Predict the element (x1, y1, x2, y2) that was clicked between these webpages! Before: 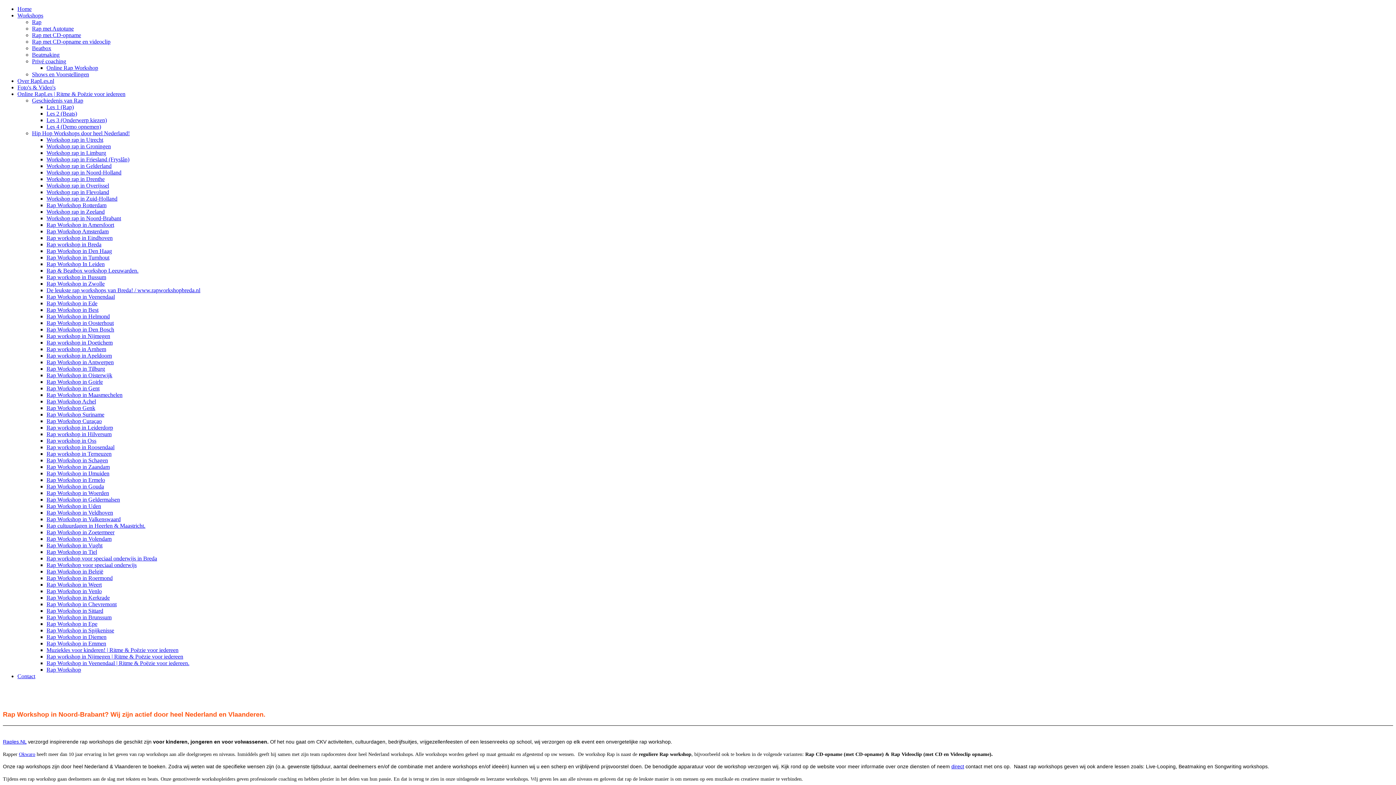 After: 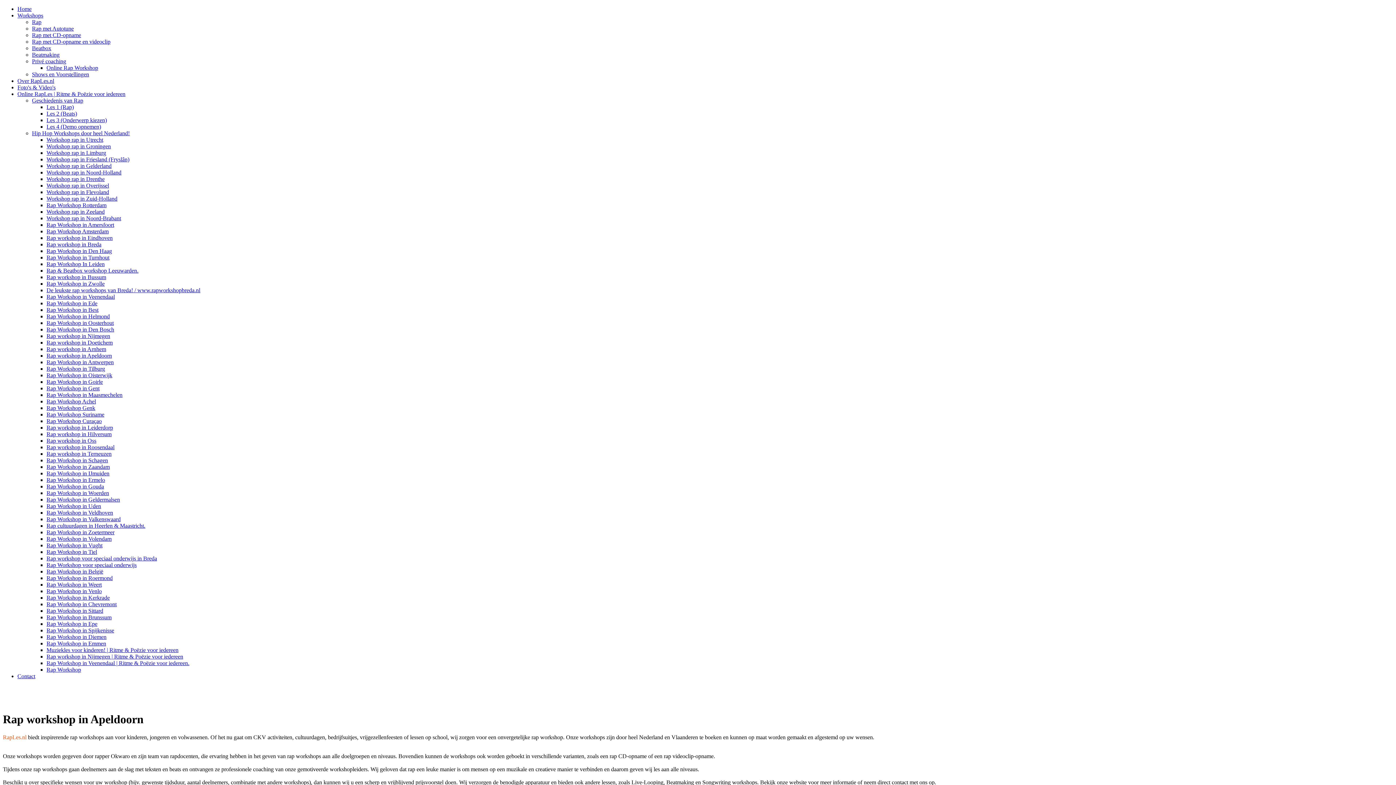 Action: bbox: (46, 352, 112, 358) label: Rap workshop in Apeldoorn